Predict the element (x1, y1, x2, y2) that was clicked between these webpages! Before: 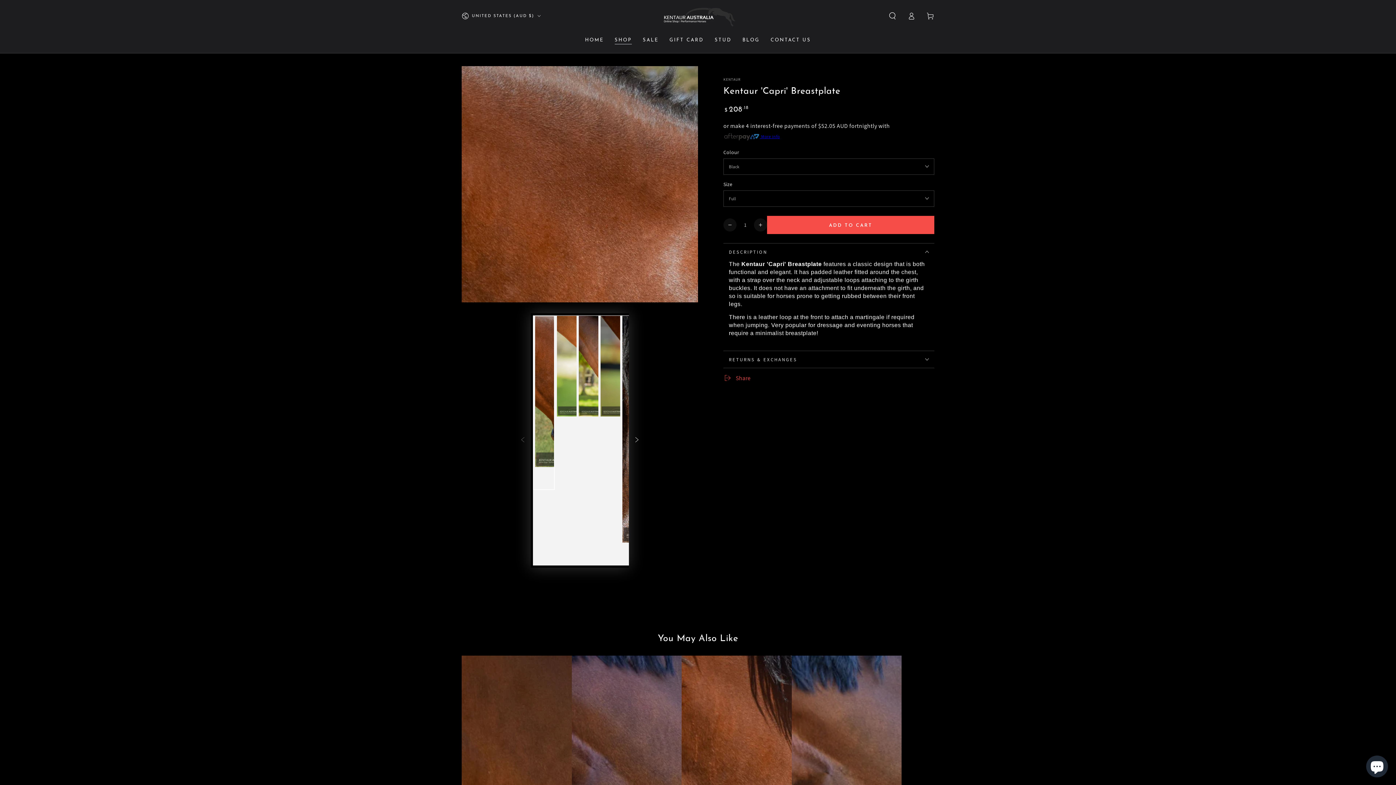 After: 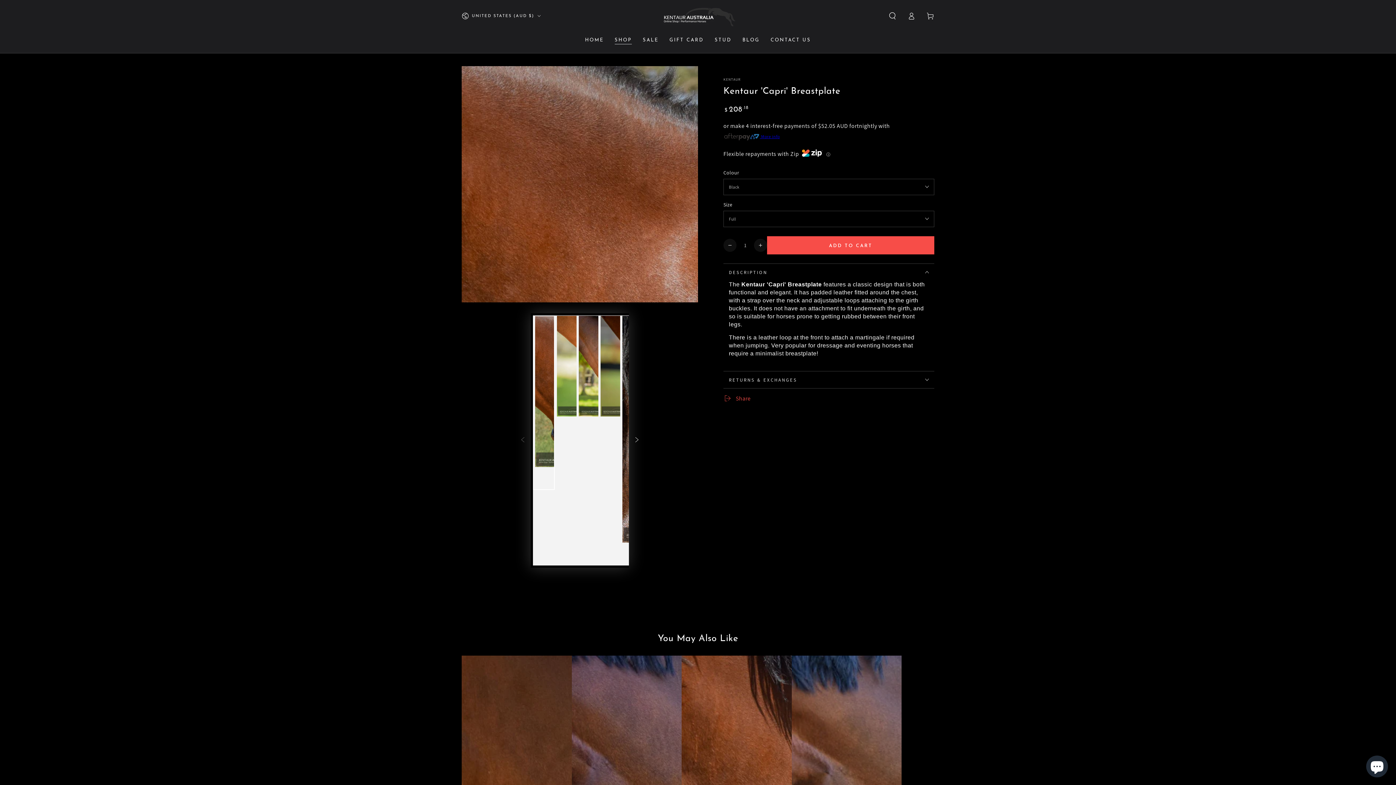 Action: label: Load image 1 in gallery view bbox: (533, 315, 554, 490)